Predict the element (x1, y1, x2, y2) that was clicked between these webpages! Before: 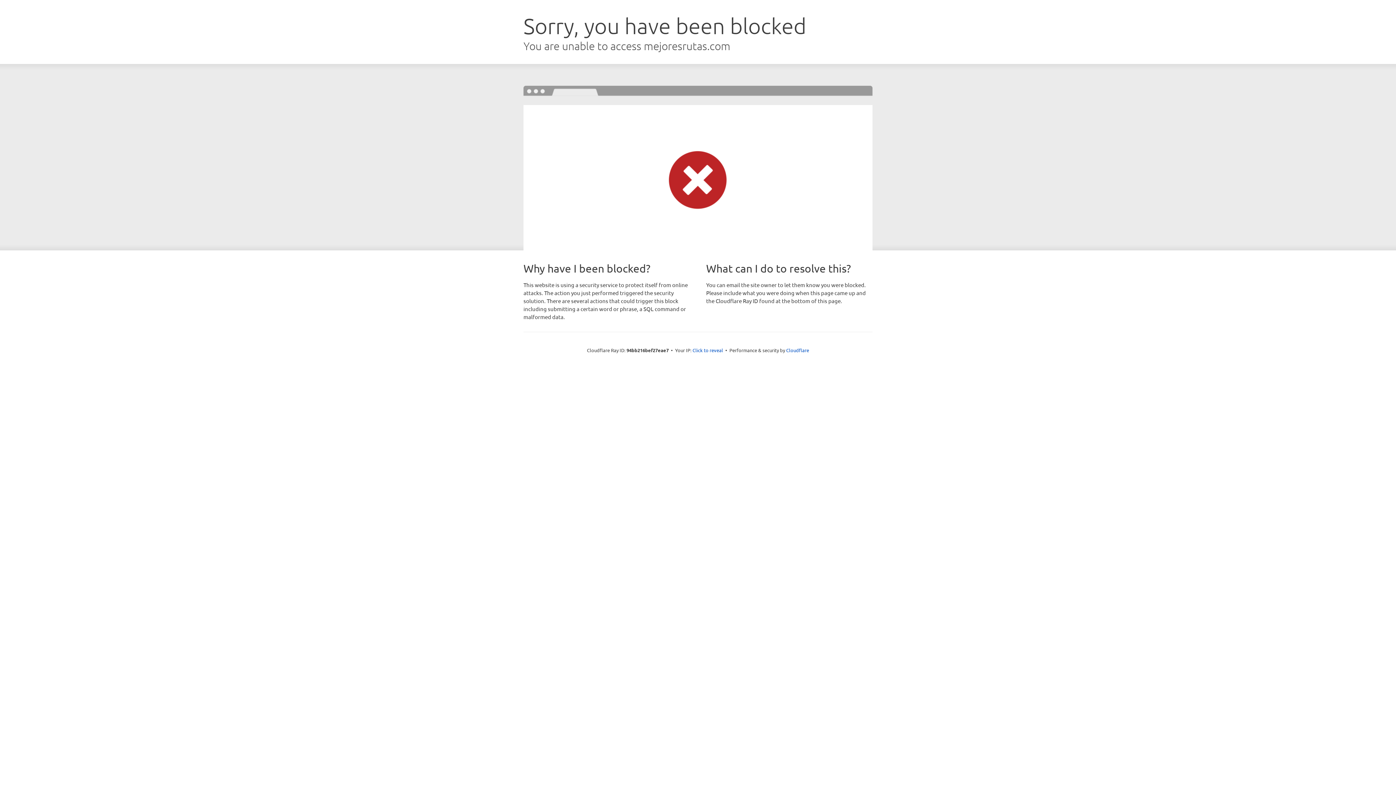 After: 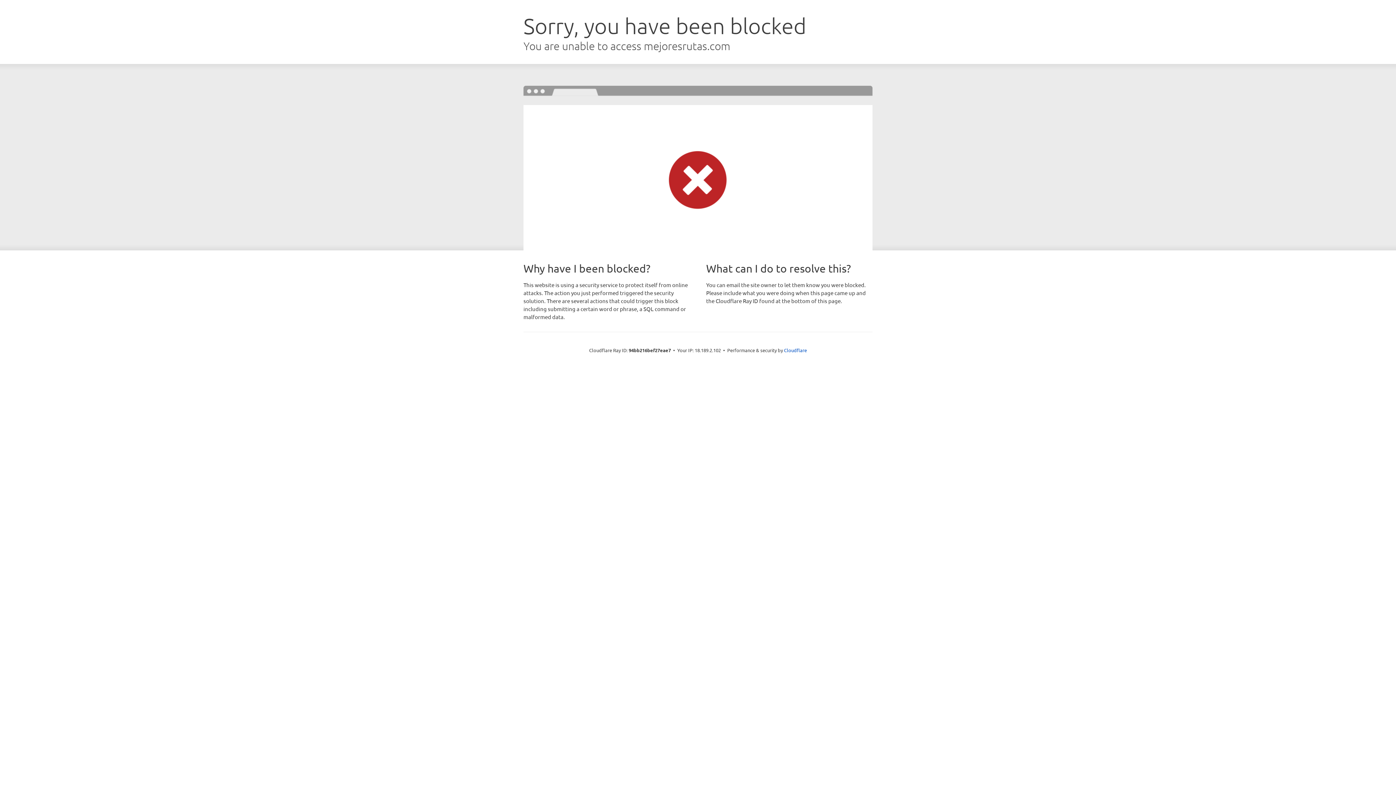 Action: label: Click to reveal bbox: (692, 346, 723, 353)